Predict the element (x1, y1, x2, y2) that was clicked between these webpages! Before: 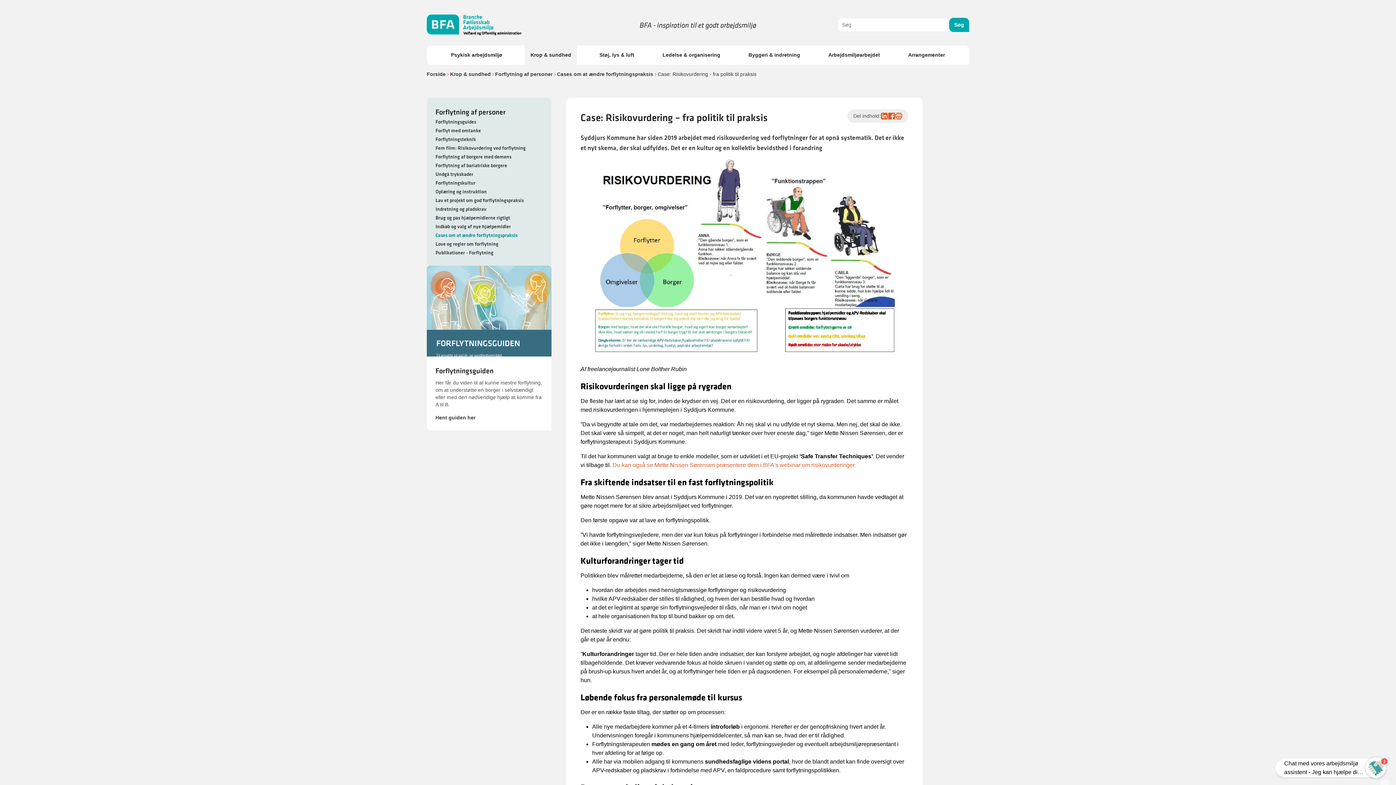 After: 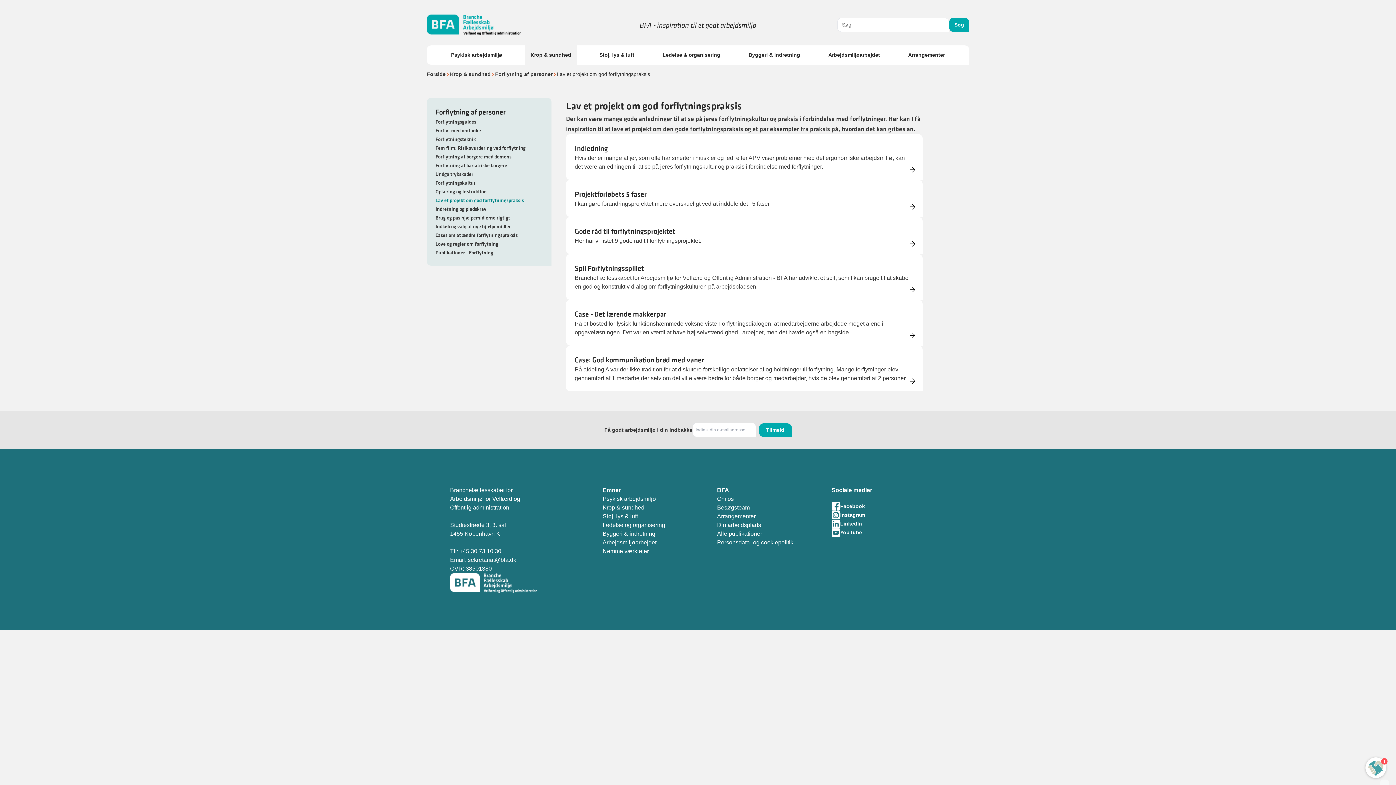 Action: bbox: (435, 197, 524, 203) label: Lav et projekt om god forflytningspraksis